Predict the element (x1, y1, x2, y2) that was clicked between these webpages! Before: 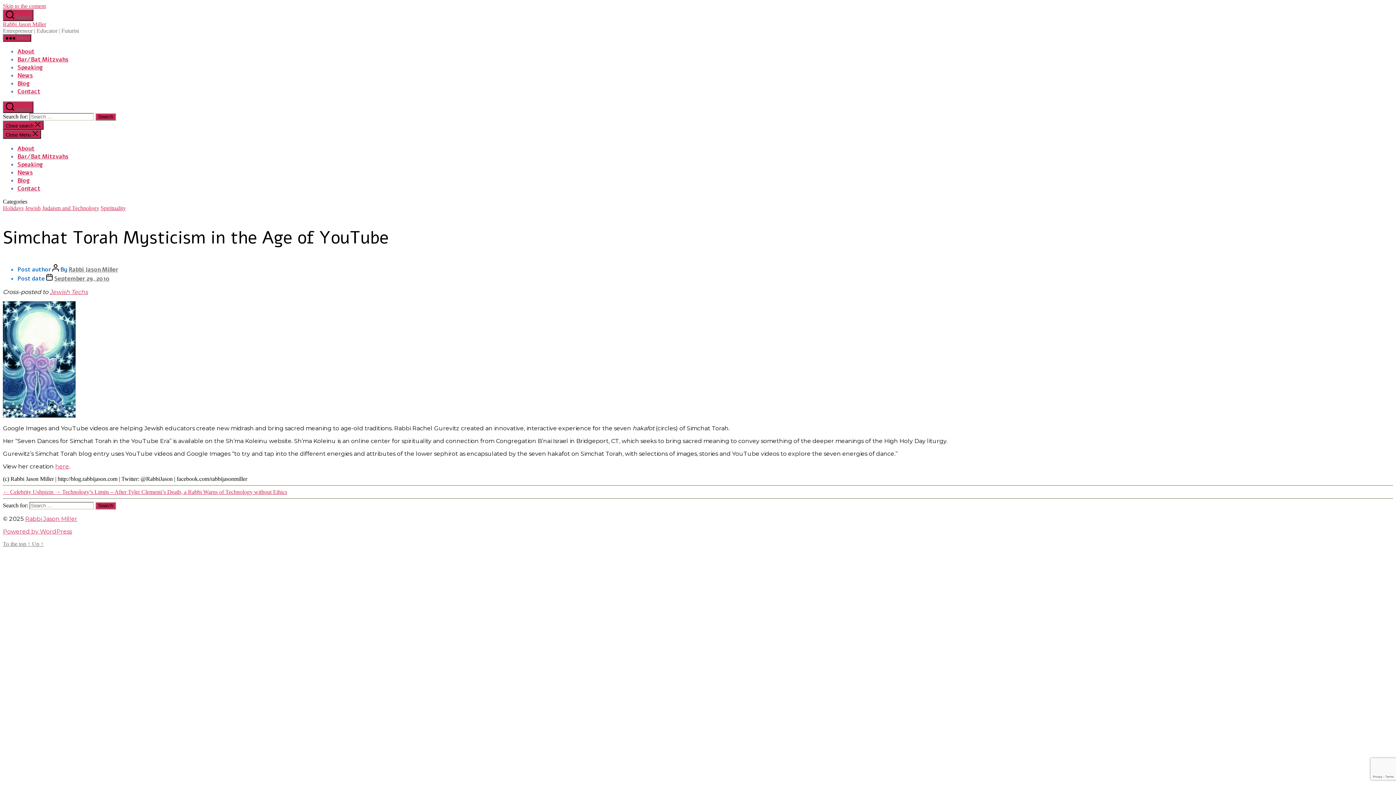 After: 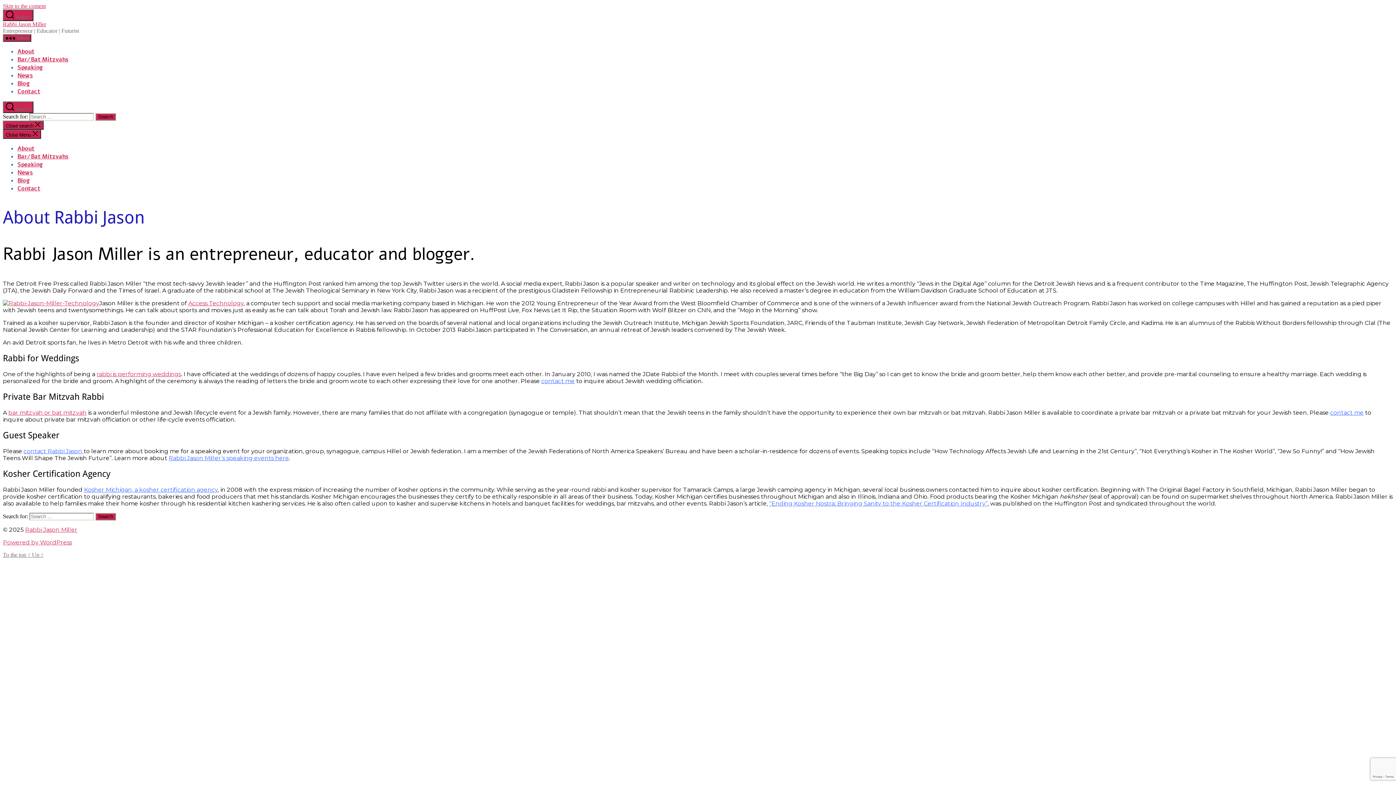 Action: label: About bbox: (17, 47, 34, 55)